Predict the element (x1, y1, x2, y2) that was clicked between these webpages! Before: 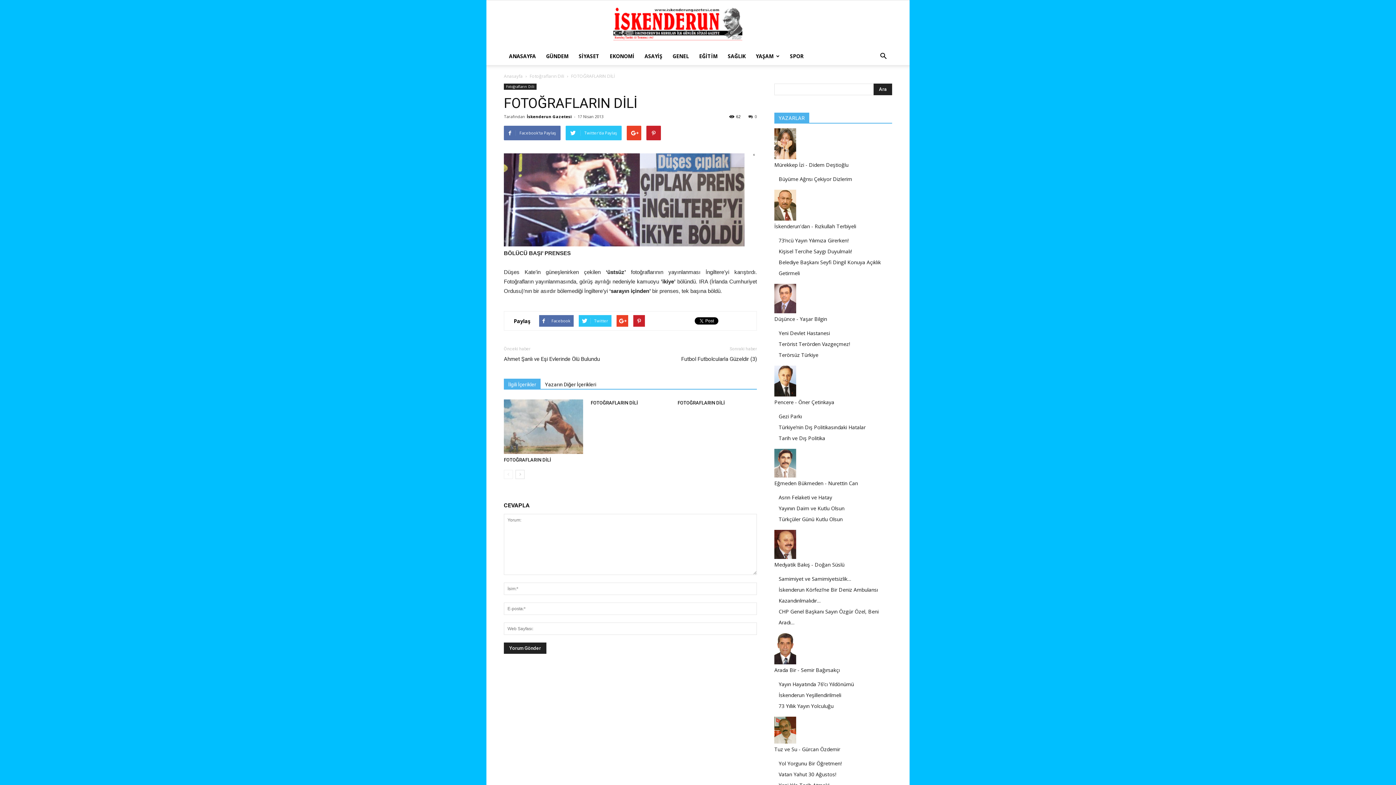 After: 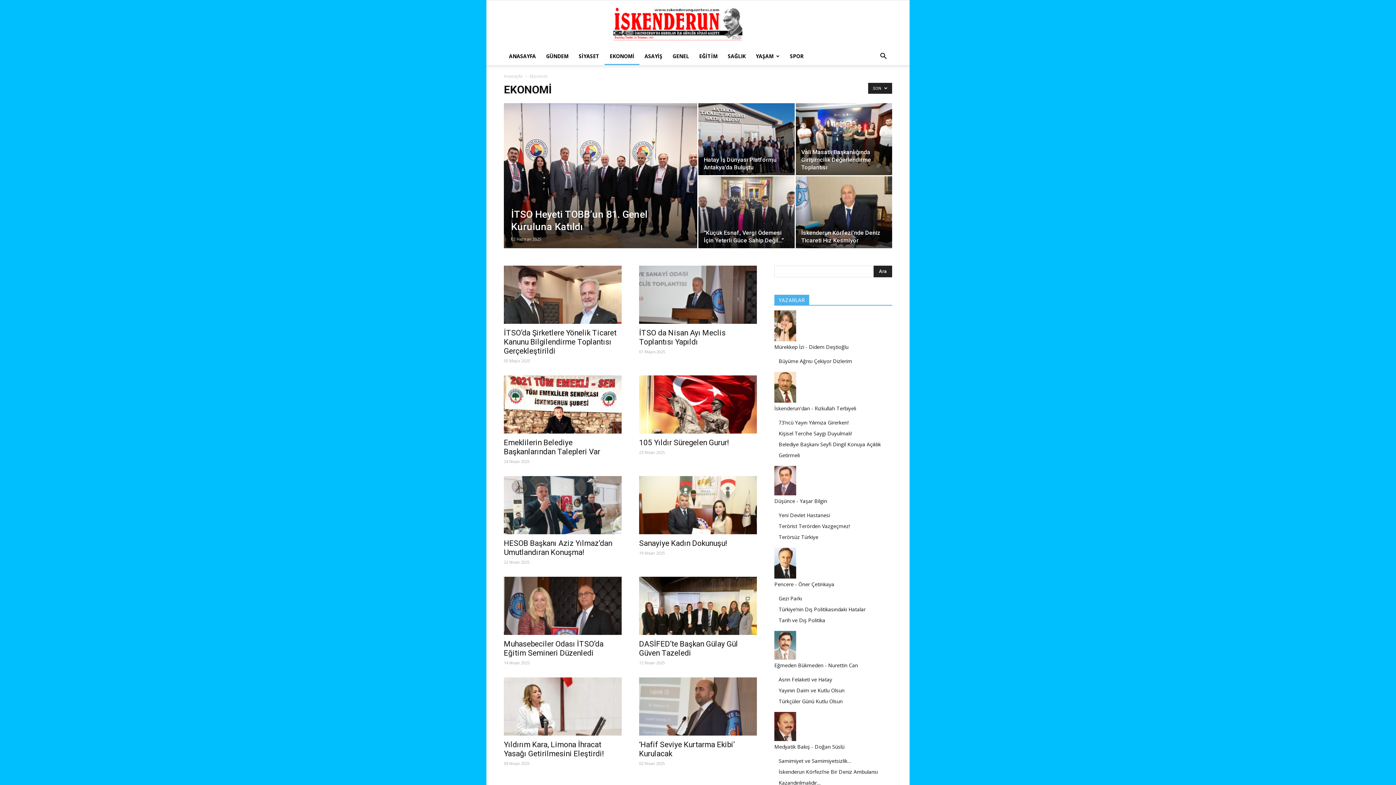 Action: bbox: (604, 47, 639, 65) label: EKONOMİ